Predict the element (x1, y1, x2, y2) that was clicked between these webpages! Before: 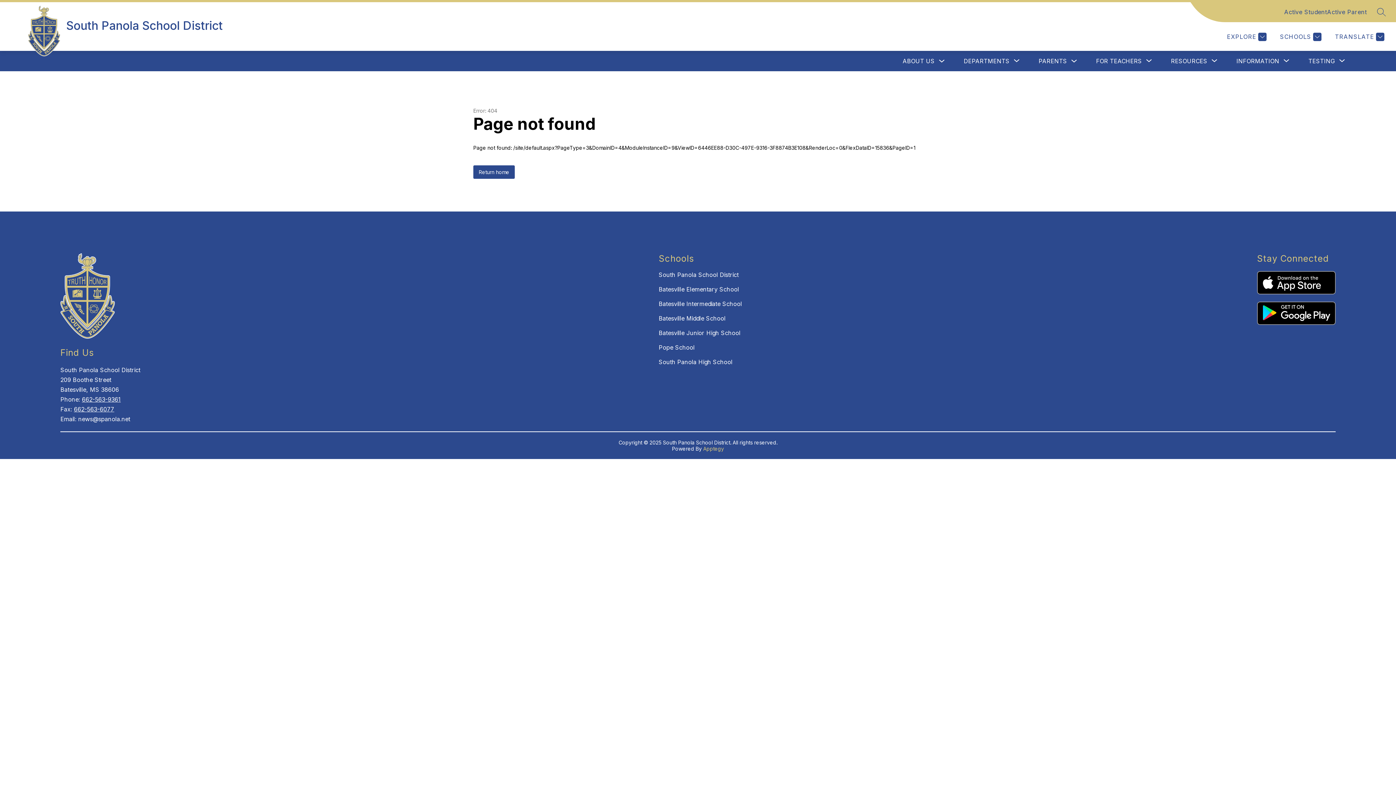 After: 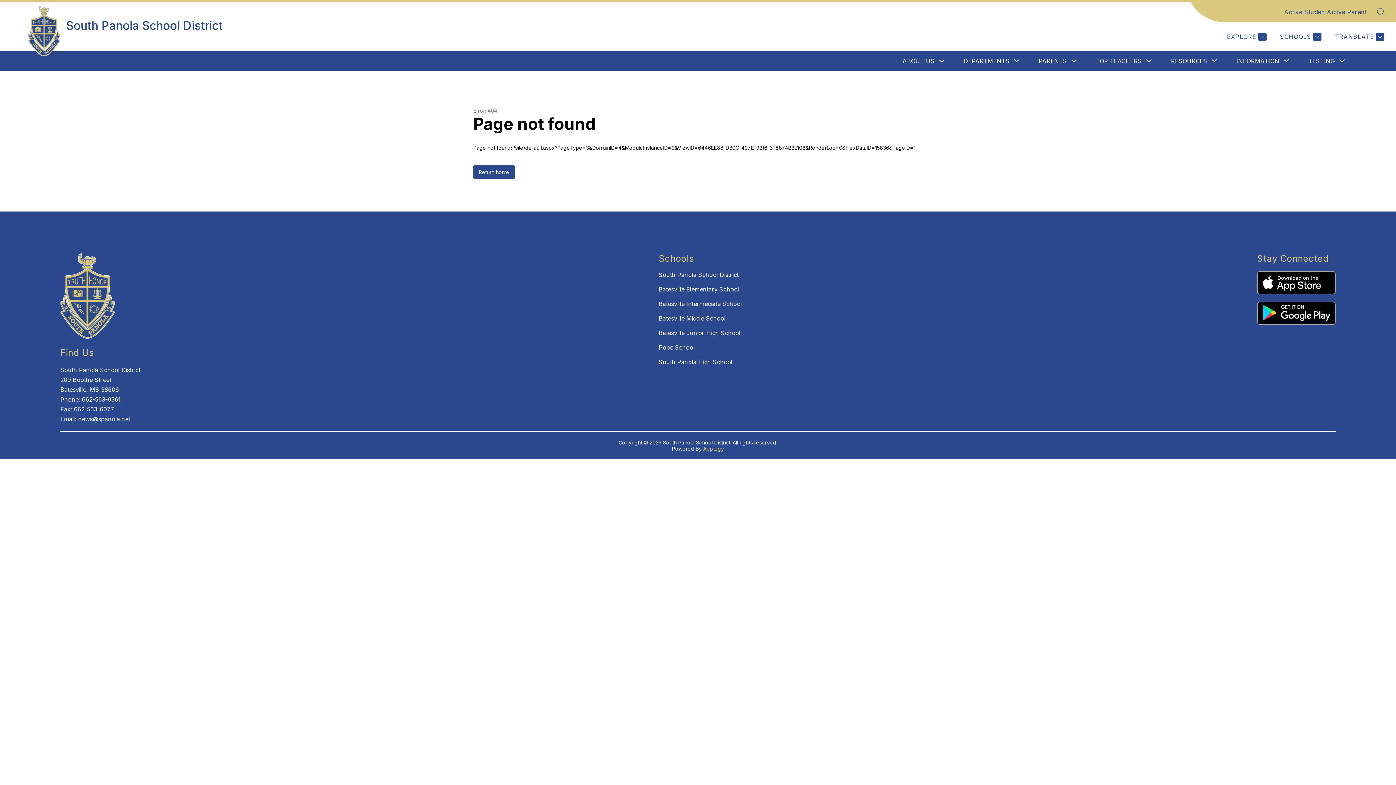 Action: bbox: (1327, 7, 1367, 16) label: Active Parent